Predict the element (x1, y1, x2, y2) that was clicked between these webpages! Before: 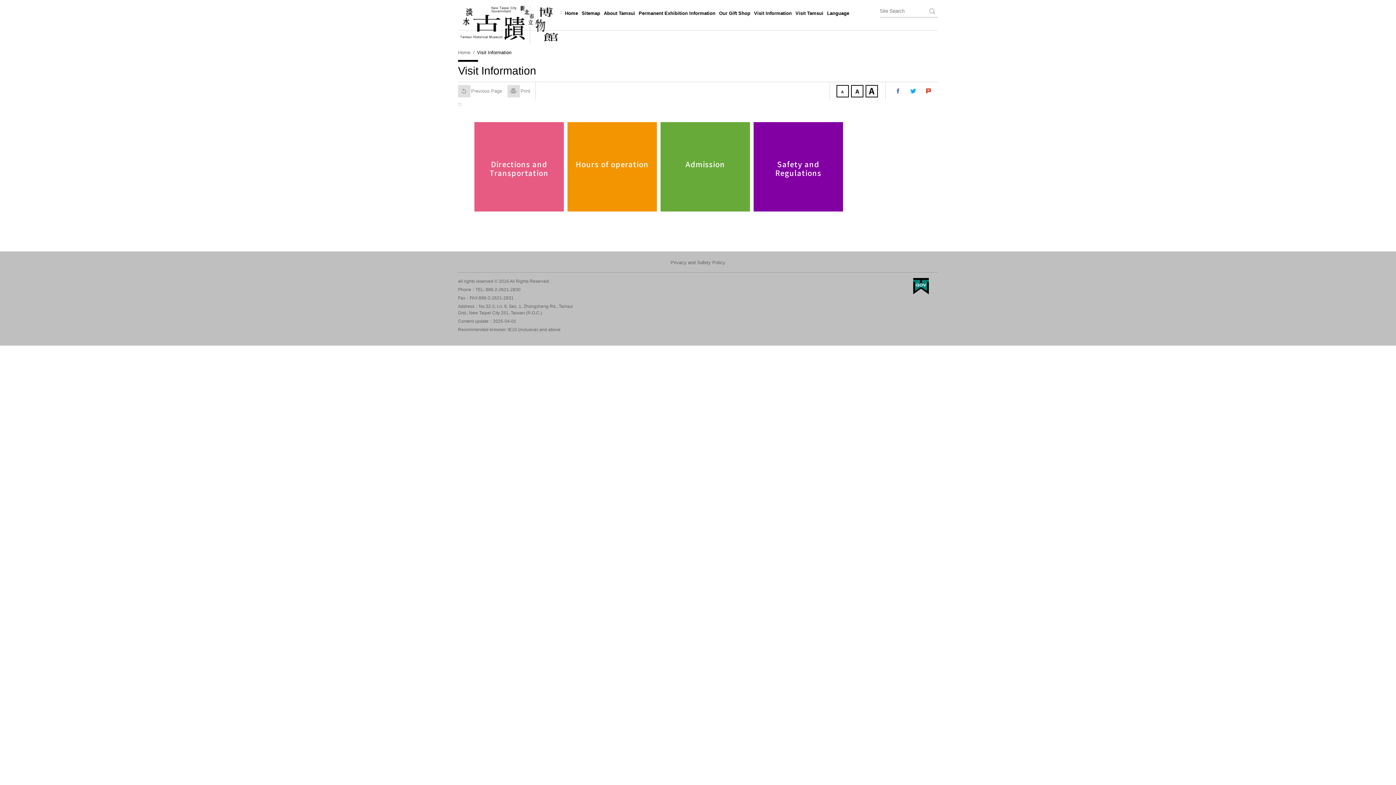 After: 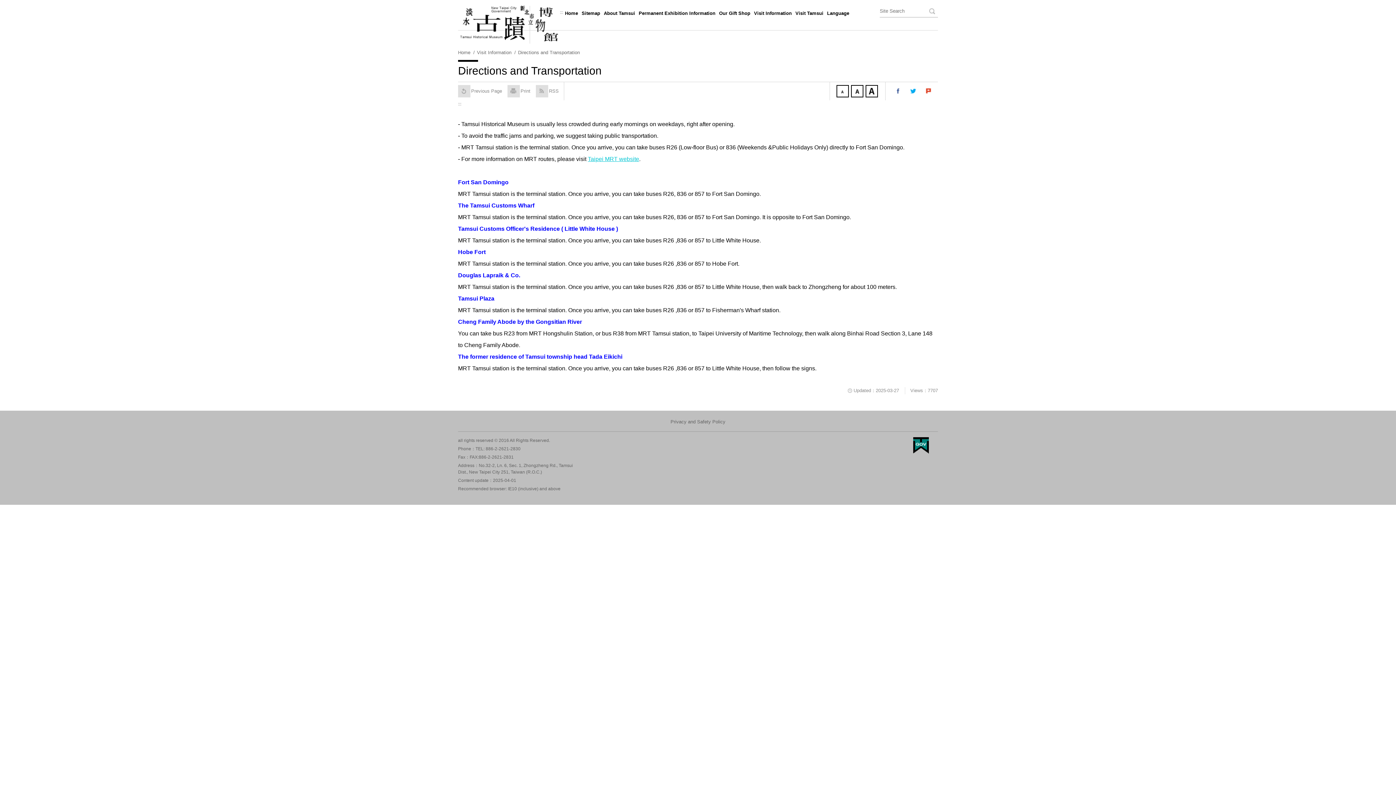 Action: label: Directions and Transportation bbox: (474, 122, 564, 211)